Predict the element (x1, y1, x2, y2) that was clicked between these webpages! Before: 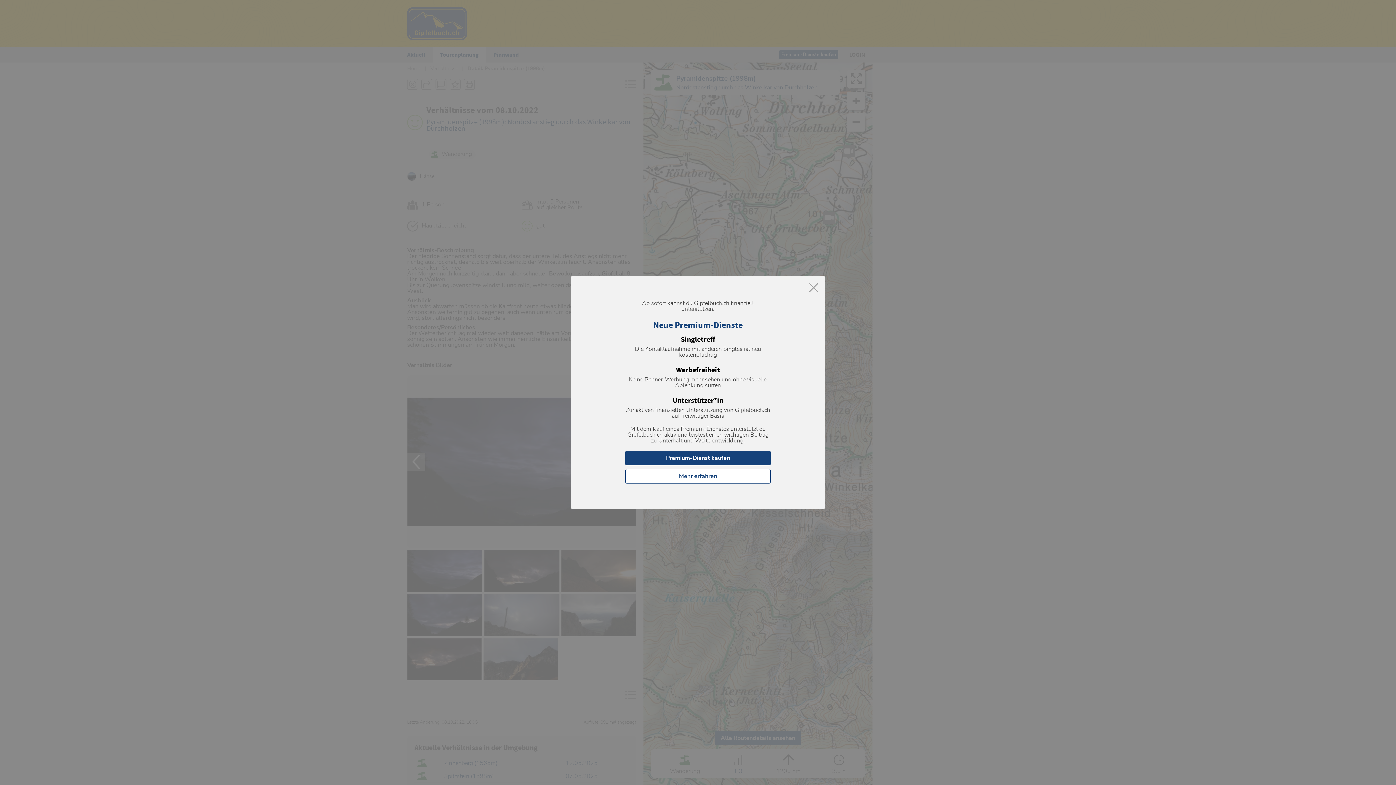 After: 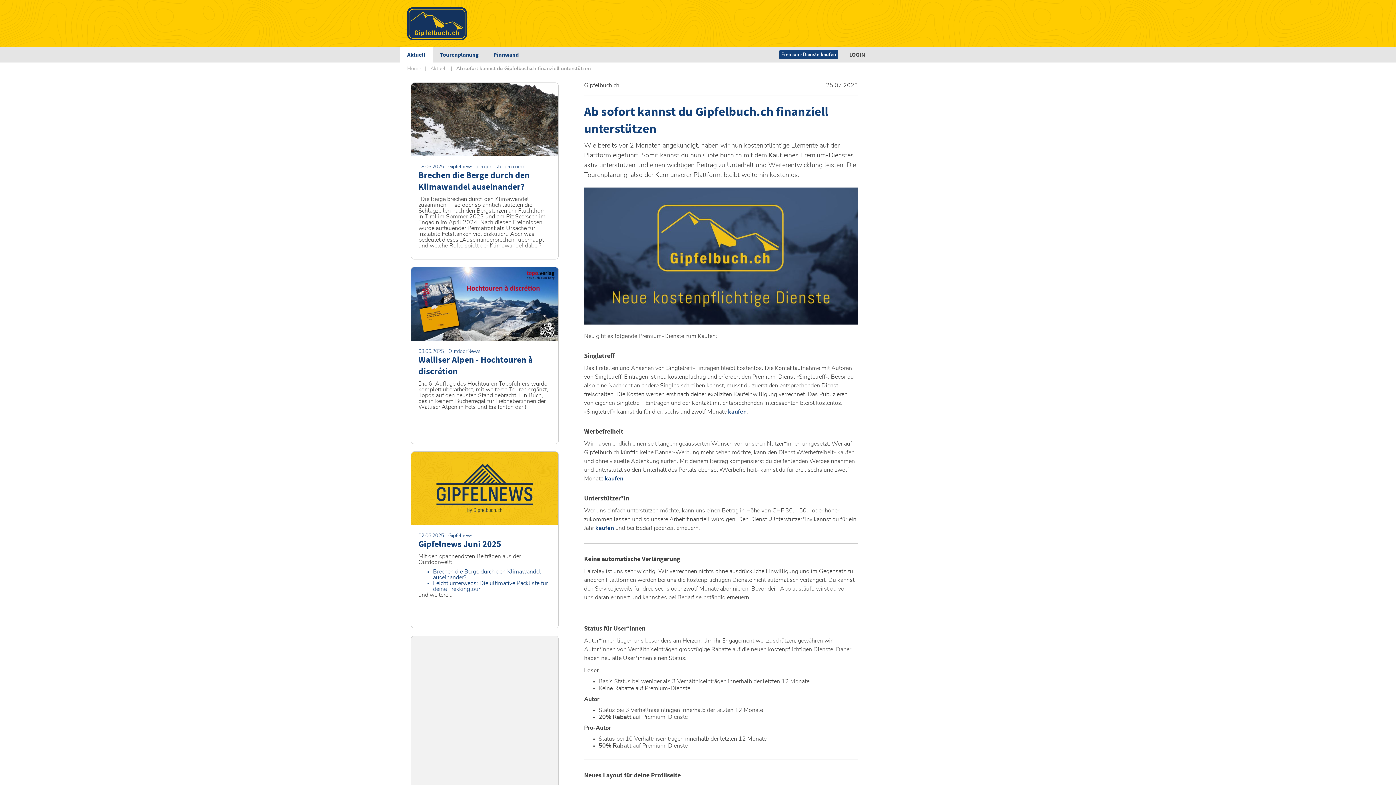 Action: bbox: (625, 469, 770, 483) label: Mehr erfahren